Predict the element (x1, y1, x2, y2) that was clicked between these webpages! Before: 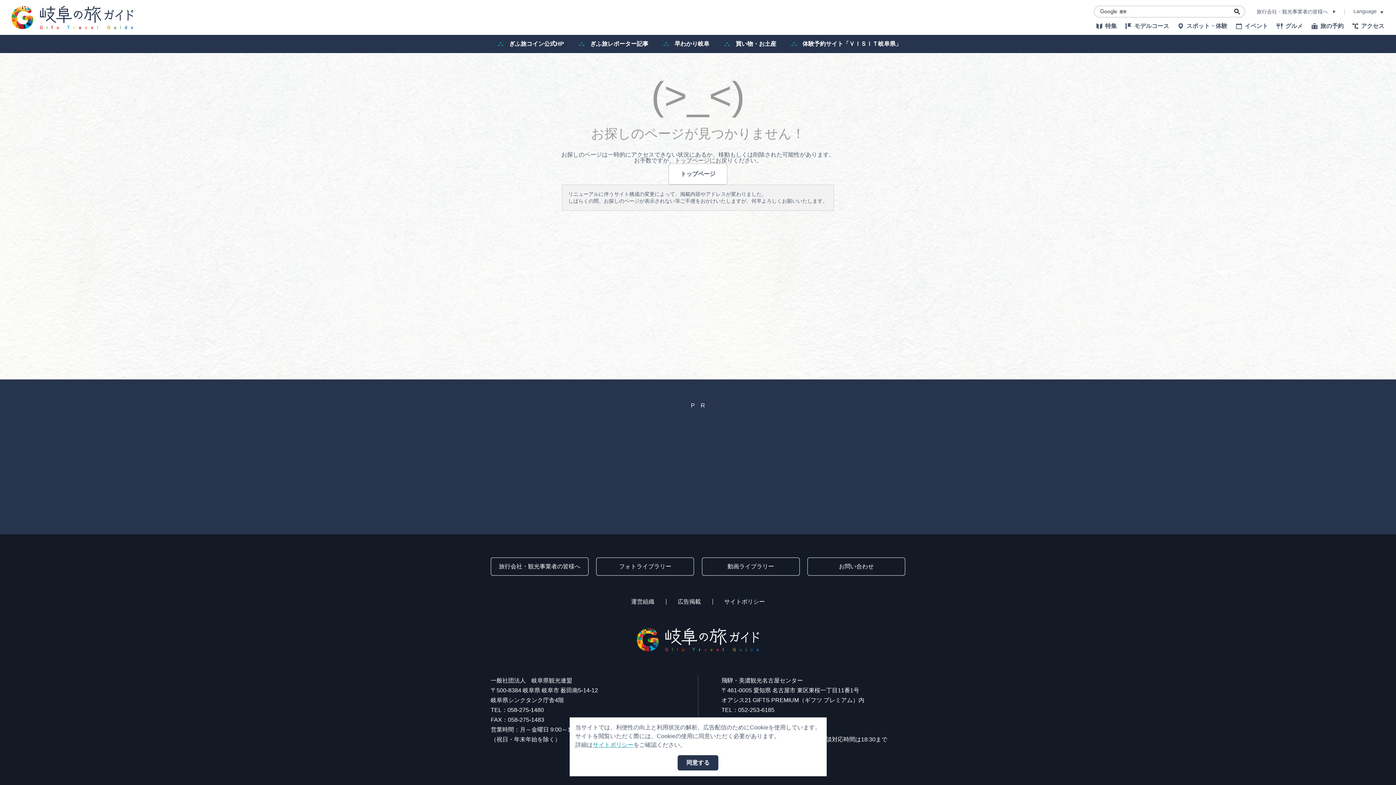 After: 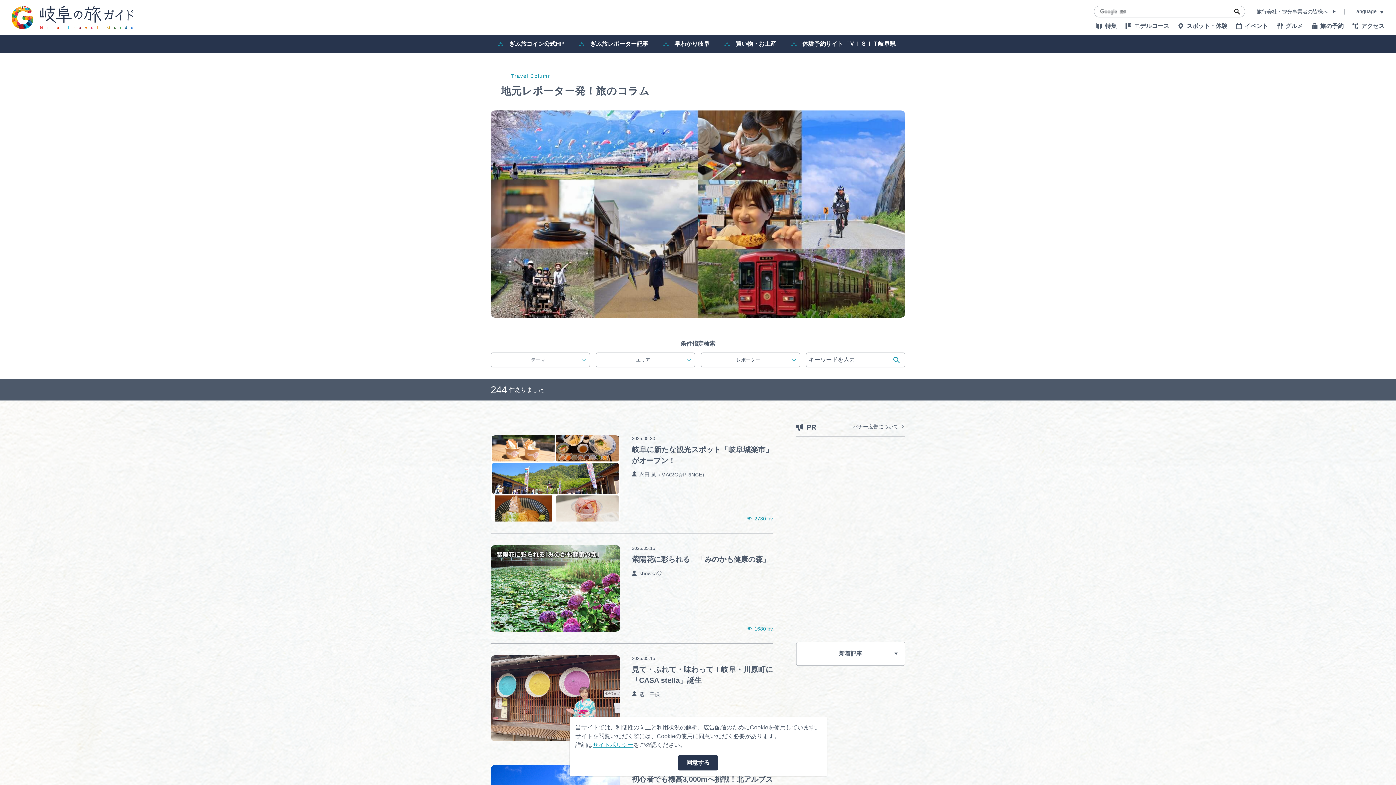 Action: bbox: (575, 39, 648, 48) label: ぎふ旅レポーター記事